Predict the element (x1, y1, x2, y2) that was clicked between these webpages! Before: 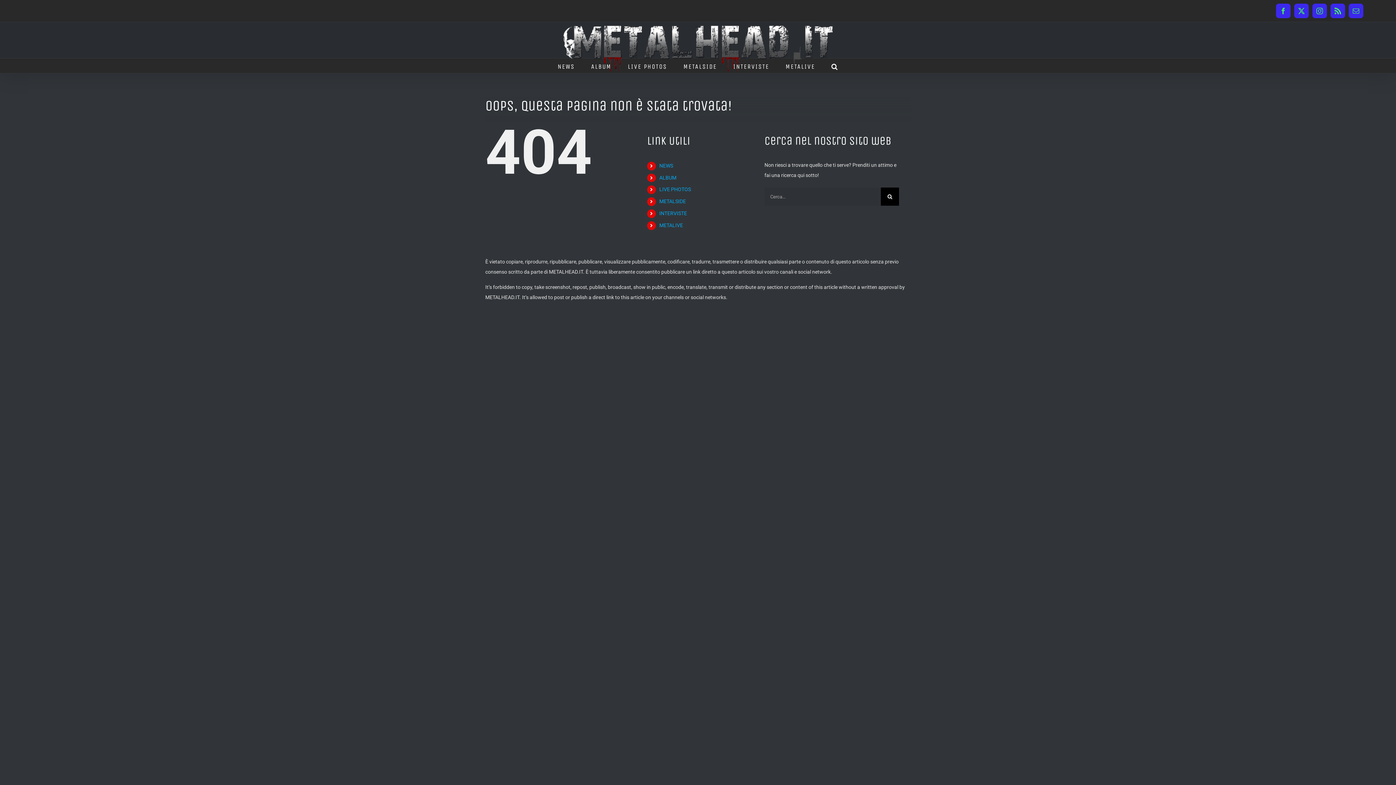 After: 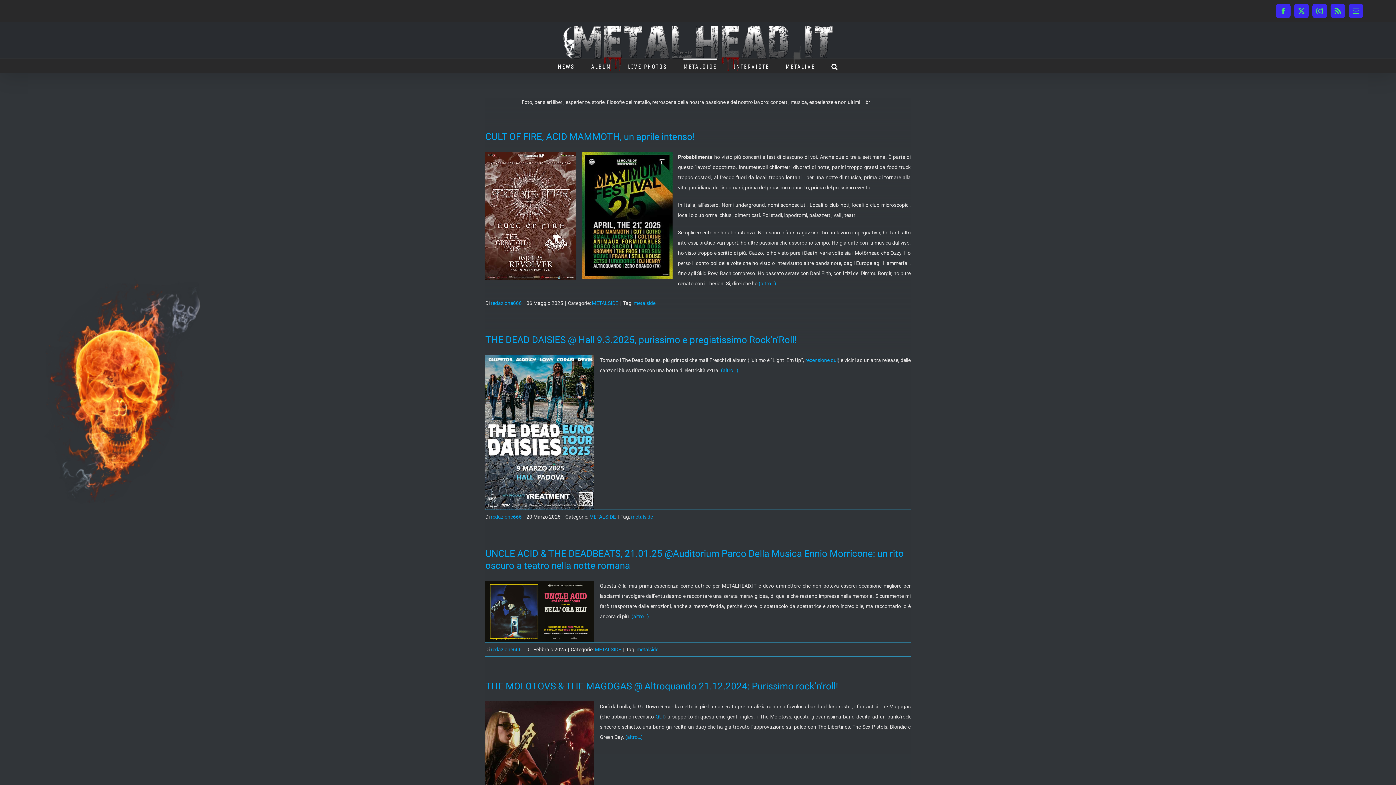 Action: bbox: (659, 198, 686, 204) label: METALSIDE